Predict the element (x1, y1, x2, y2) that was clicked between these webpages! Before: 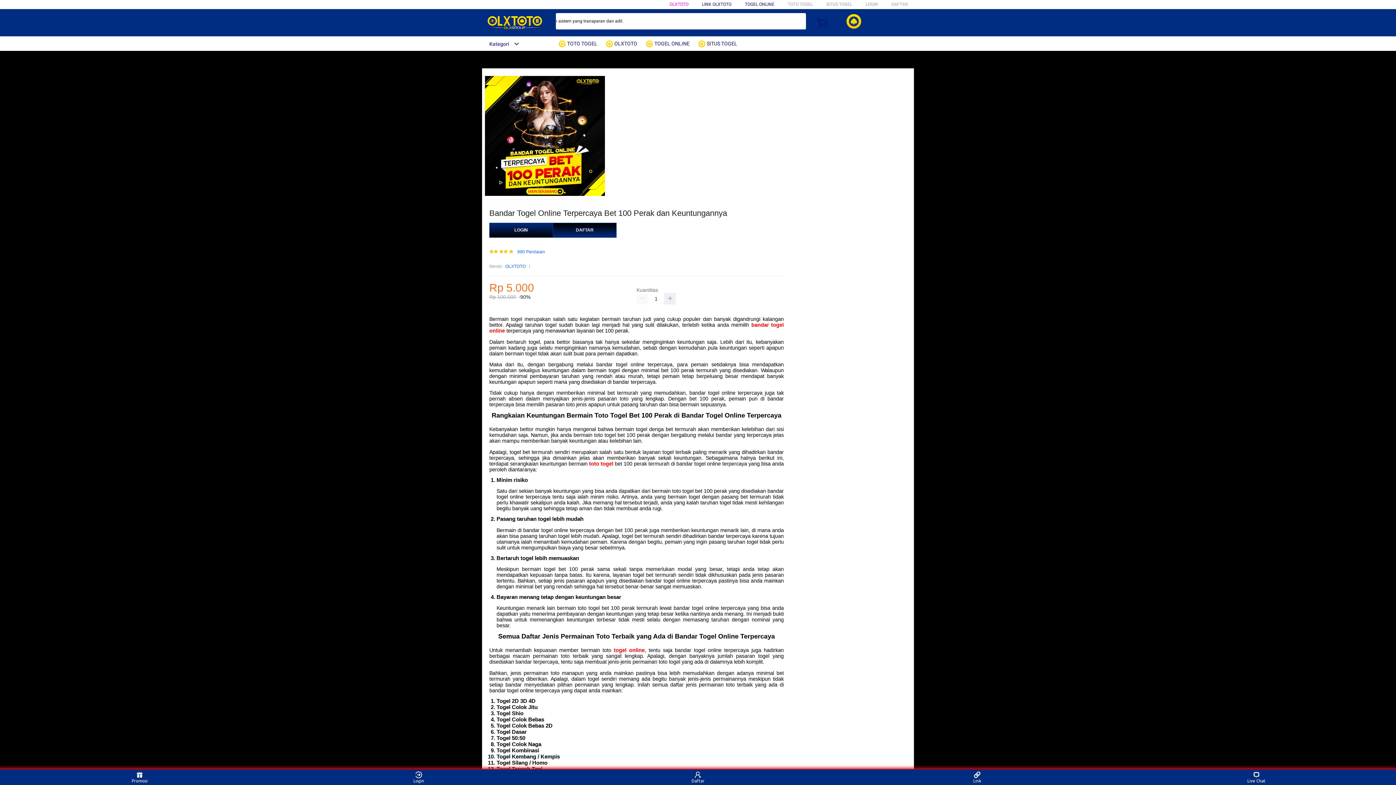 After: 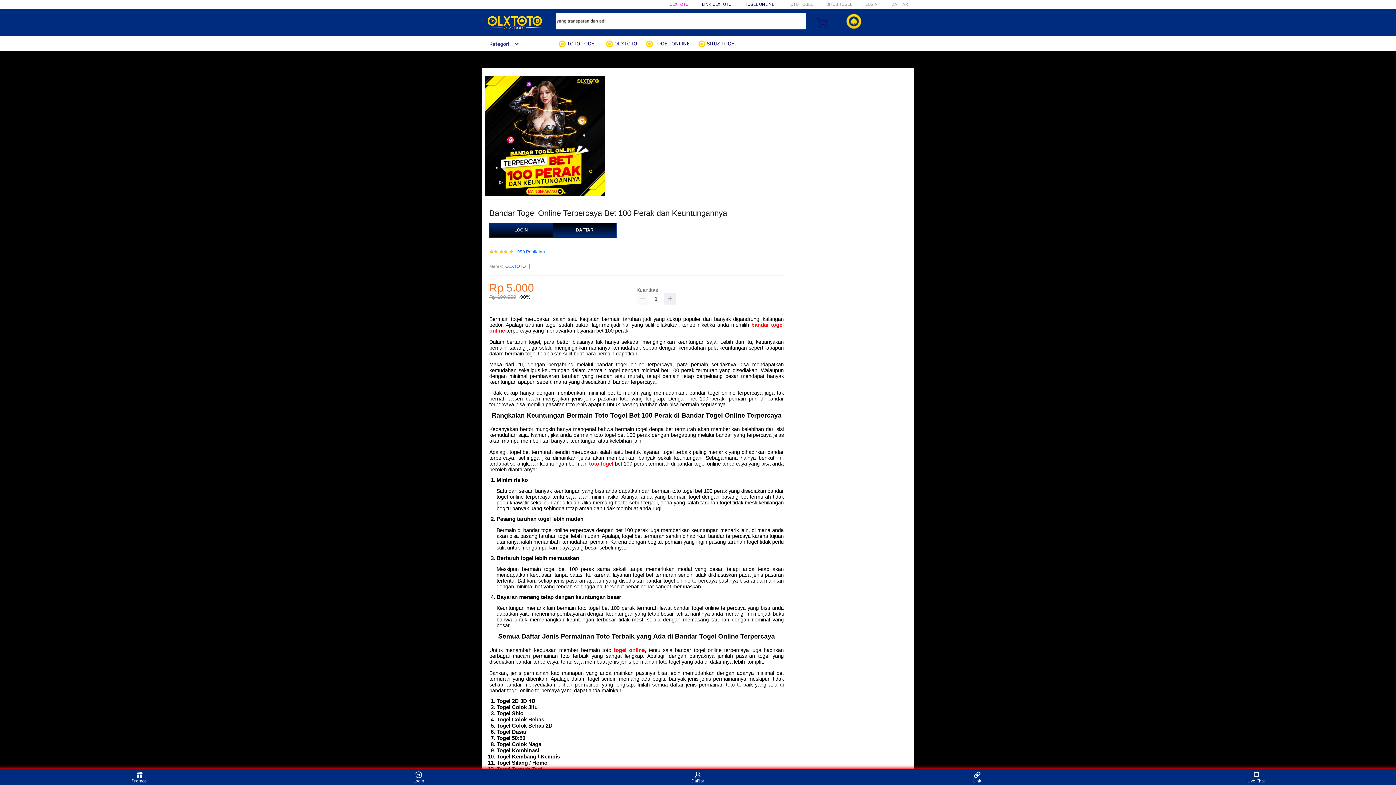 Action: bbox: (589, 461, 613, 466) label: toto togel